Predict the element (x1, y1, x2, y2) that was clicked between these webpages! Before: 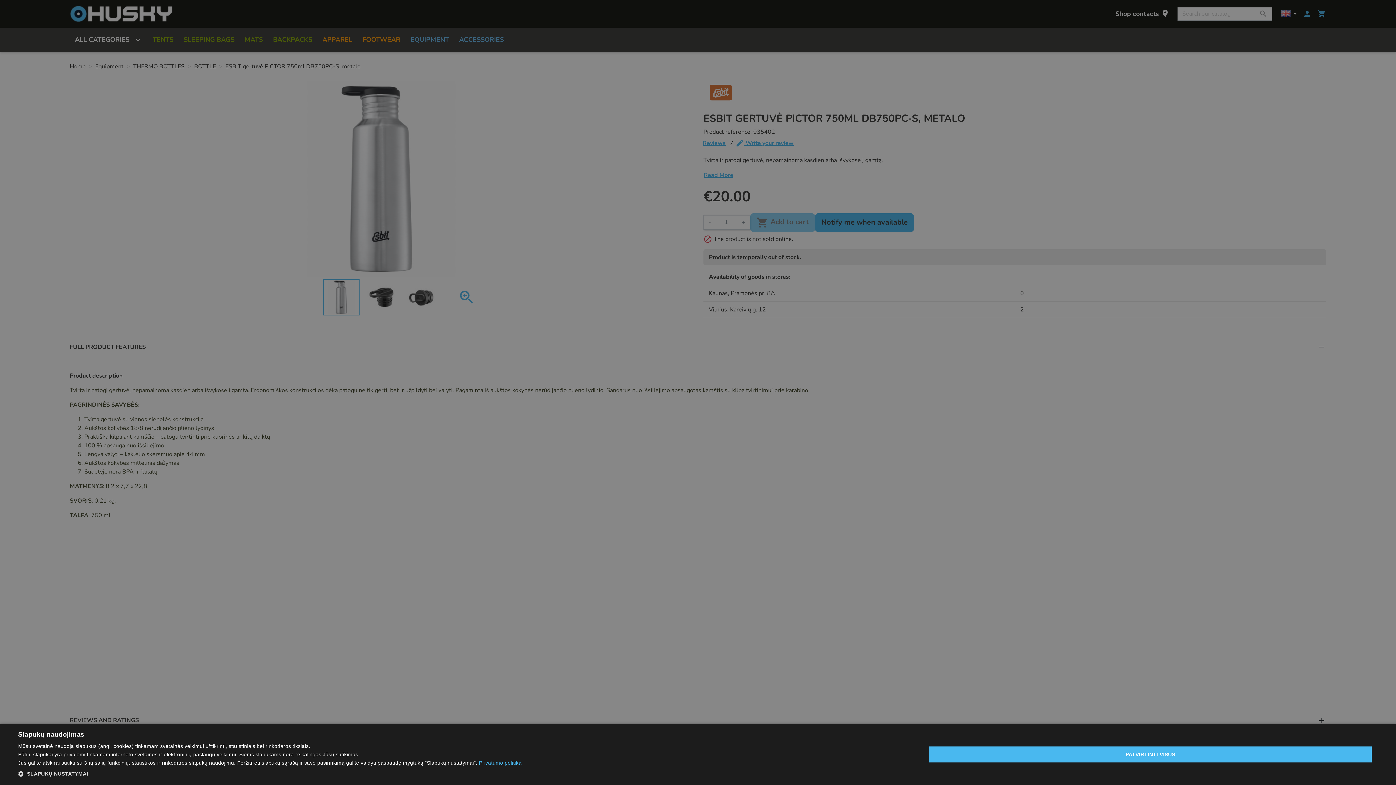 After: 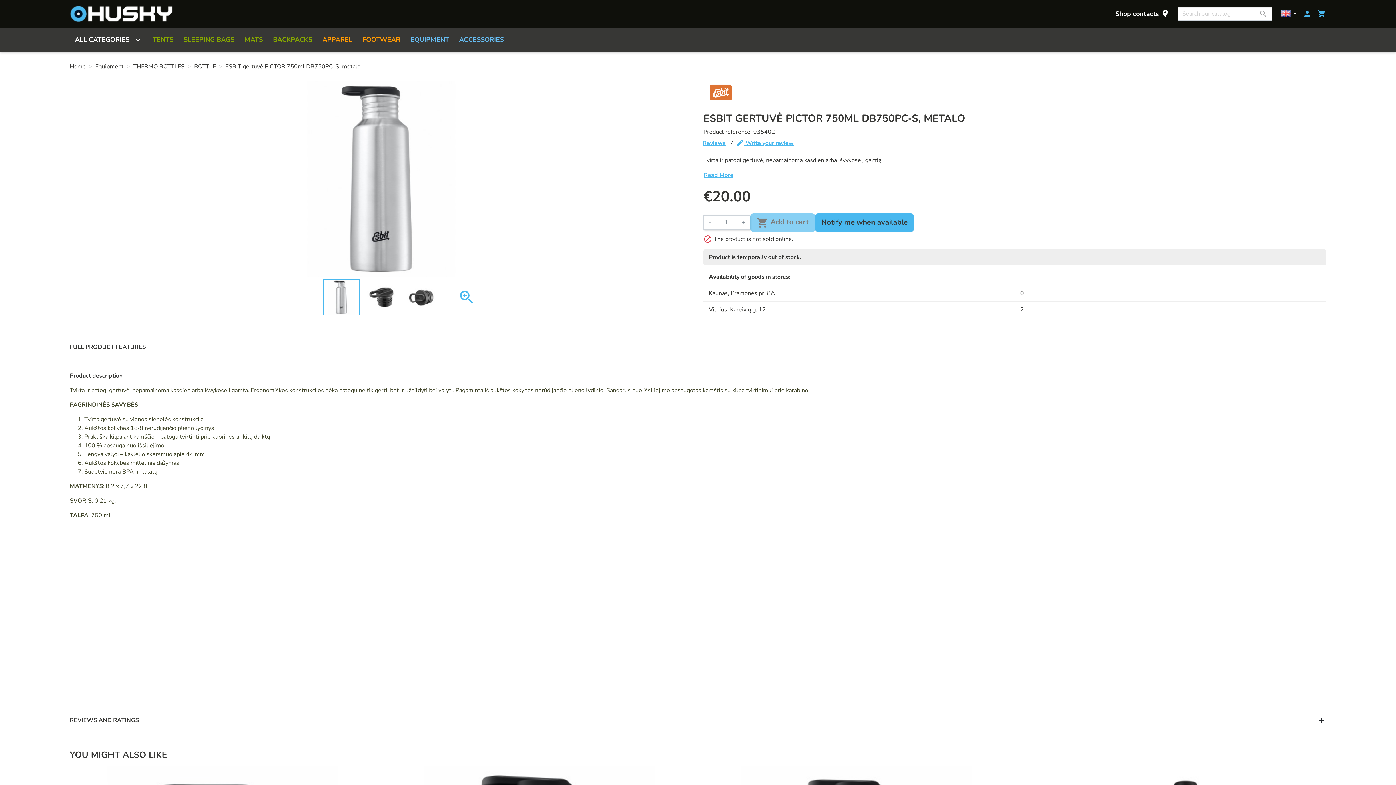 Action: bbox: (929, 746, 1372, 762) label: PATVIRTINTI VISUS